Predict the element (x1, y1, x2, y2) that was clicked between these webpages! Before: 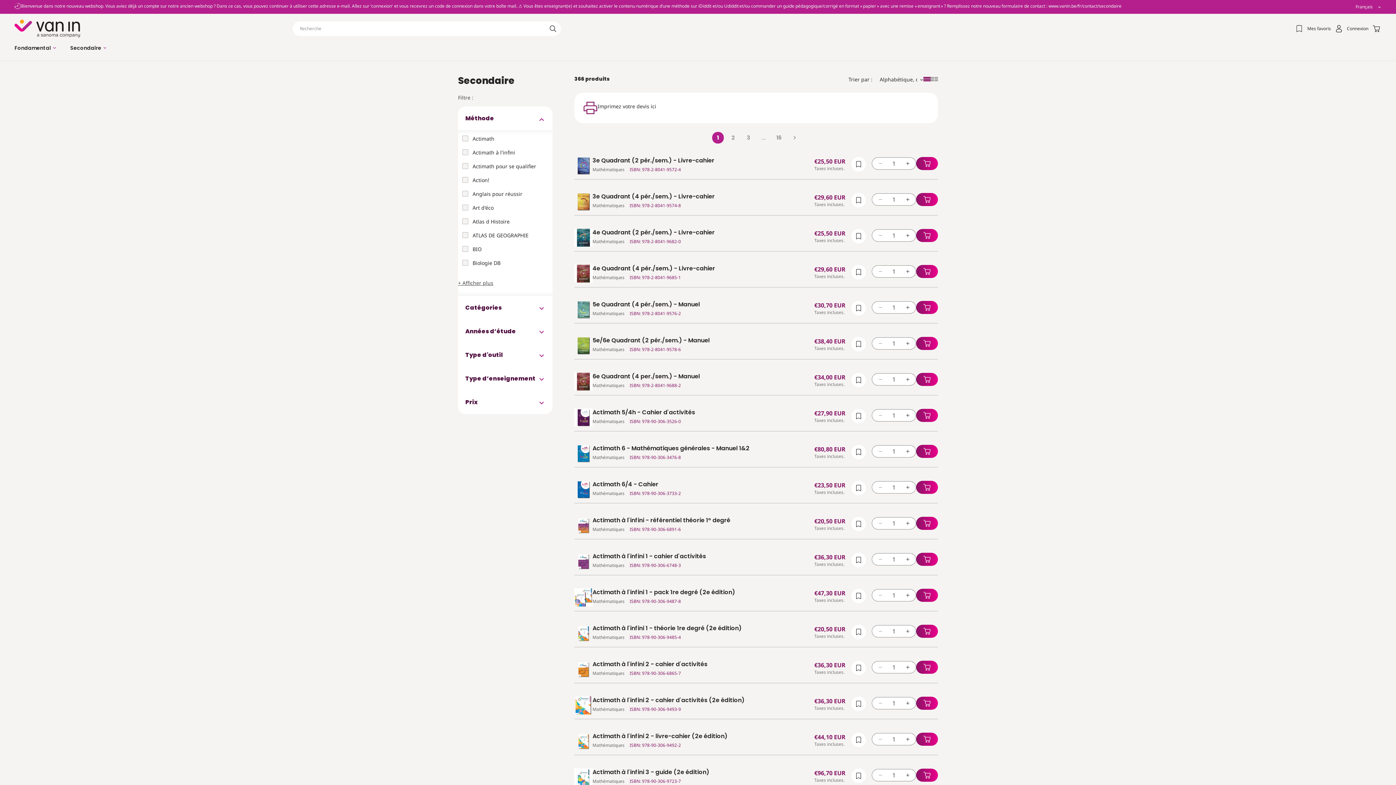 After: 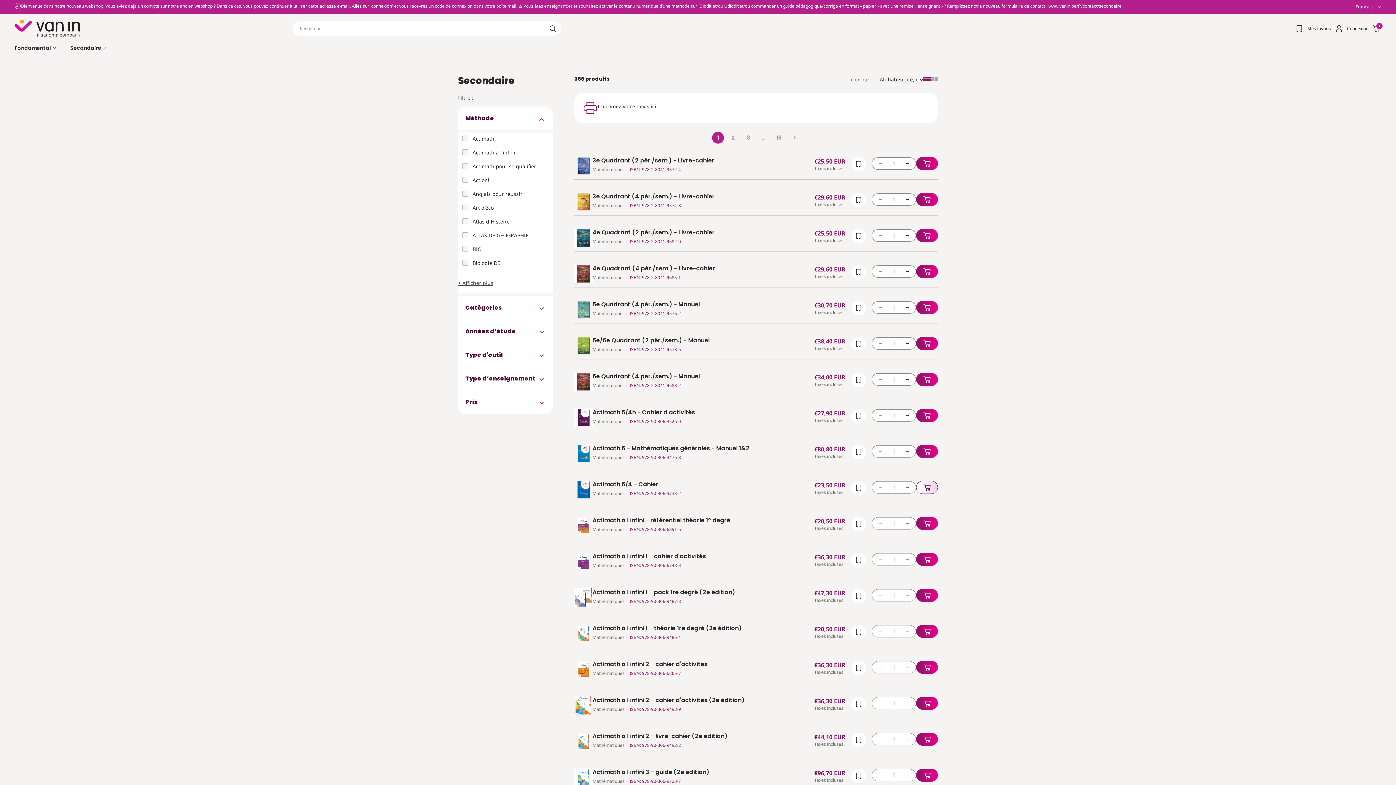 Action: bbox: (916, 481, 938, 494)